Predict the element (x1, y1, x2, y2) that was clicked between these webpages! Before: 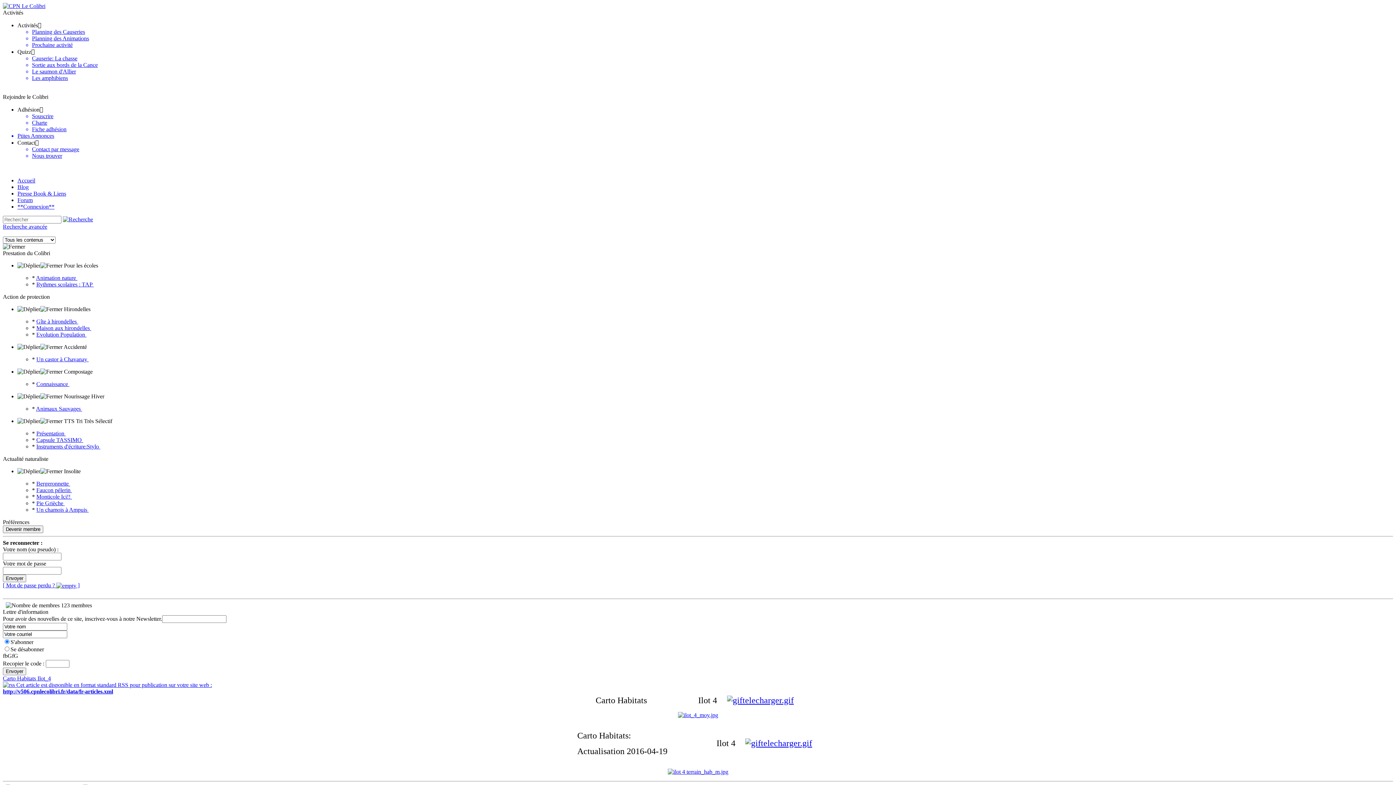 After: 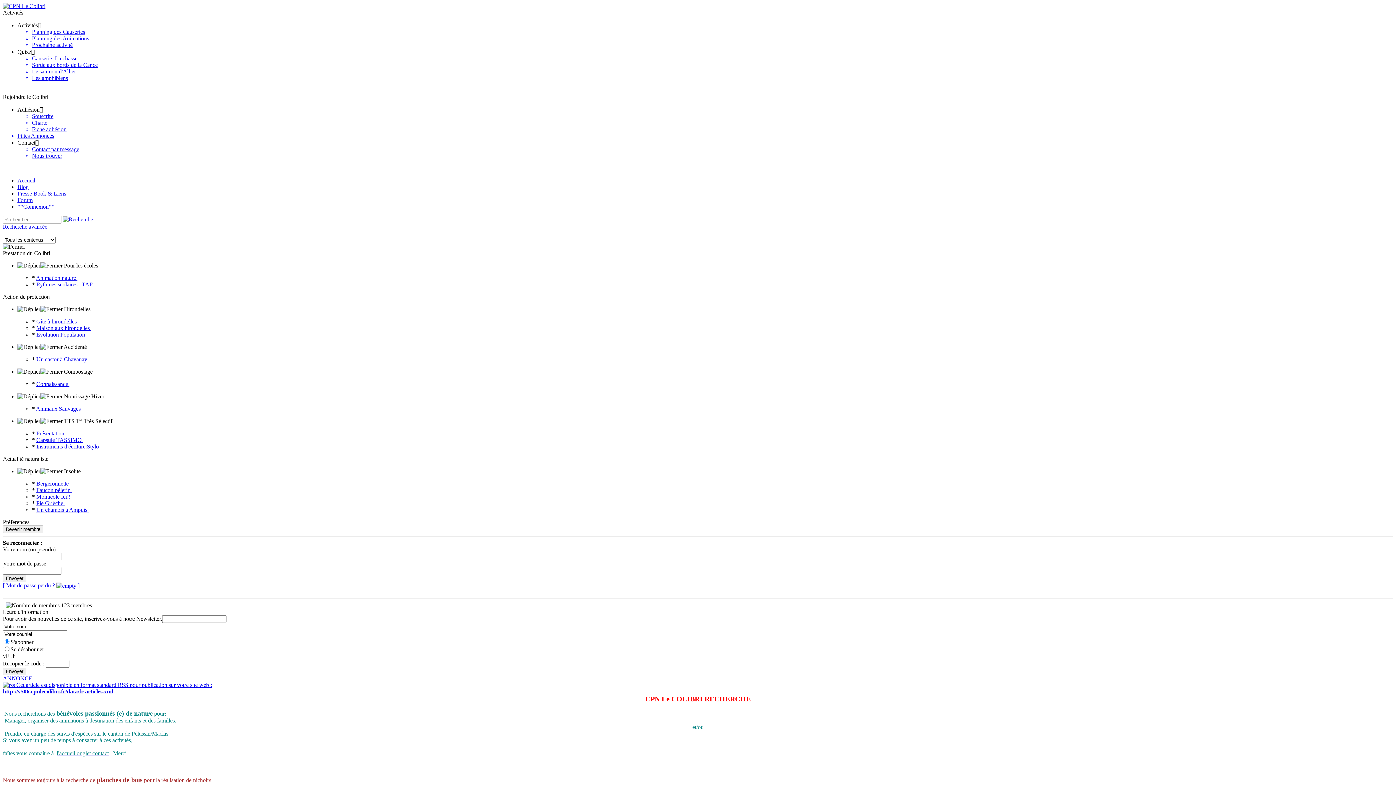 Action: label: Ptites Annonces bbox: (17, 132, 517, 139)